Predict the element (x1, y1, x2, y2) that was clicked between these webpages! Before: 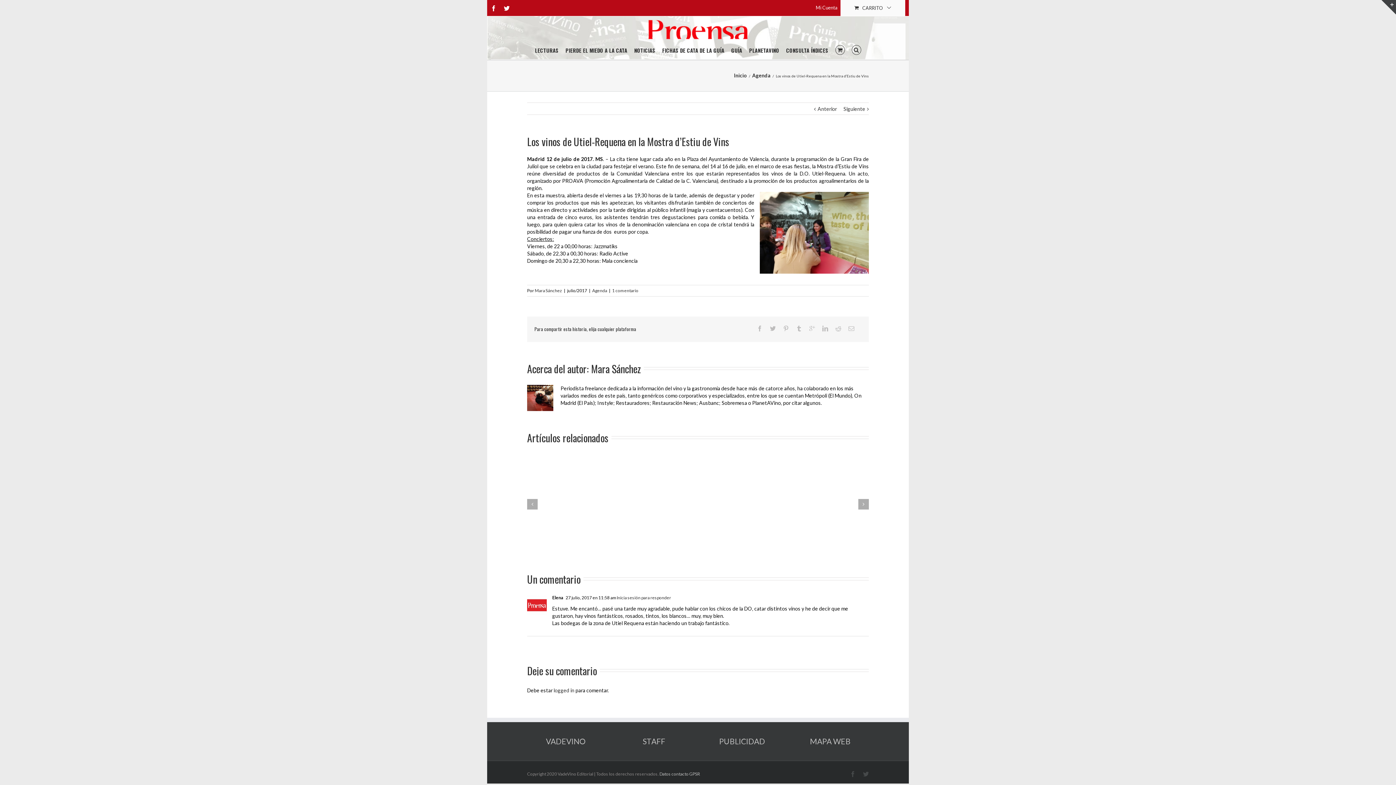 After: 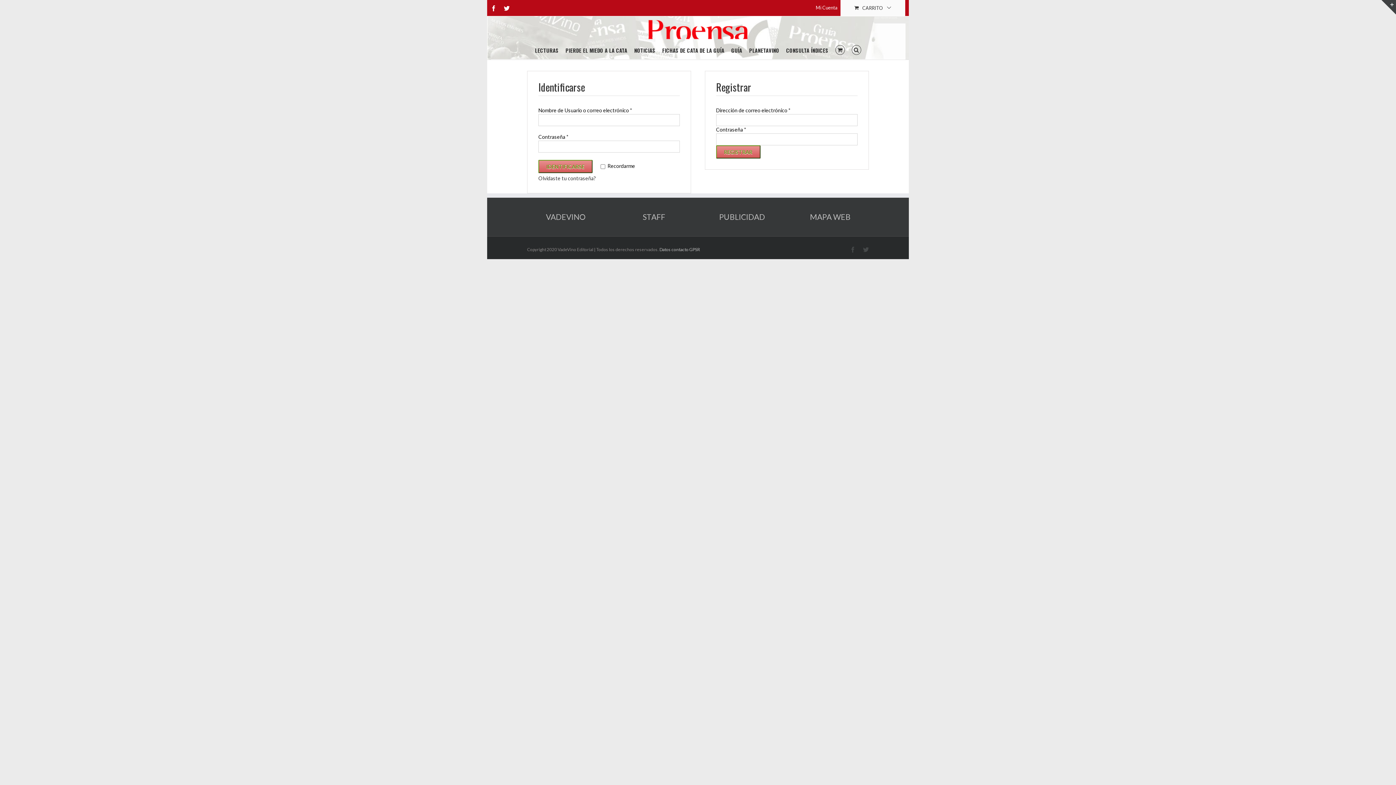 Action: bbox: (816, 4, 837, 10) label: Mi Cuenta